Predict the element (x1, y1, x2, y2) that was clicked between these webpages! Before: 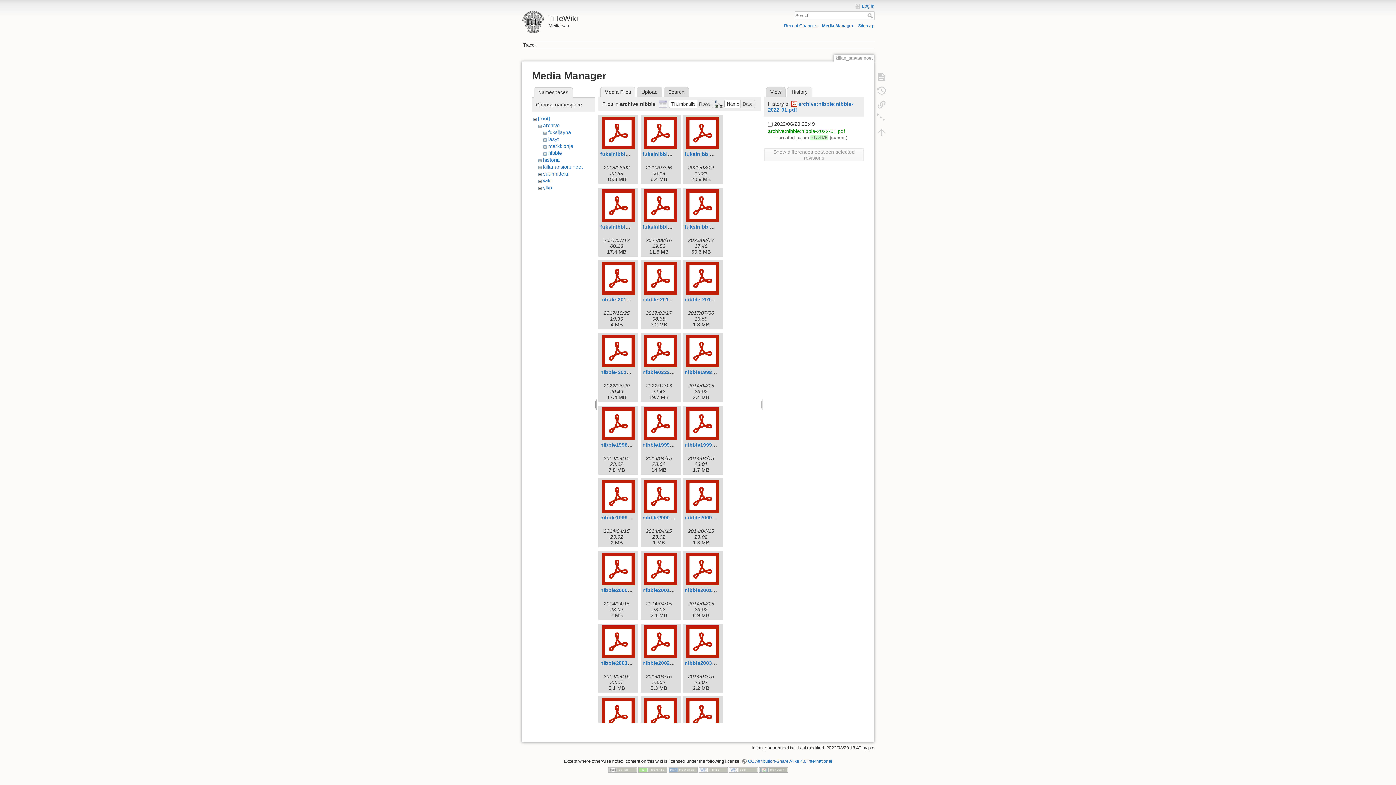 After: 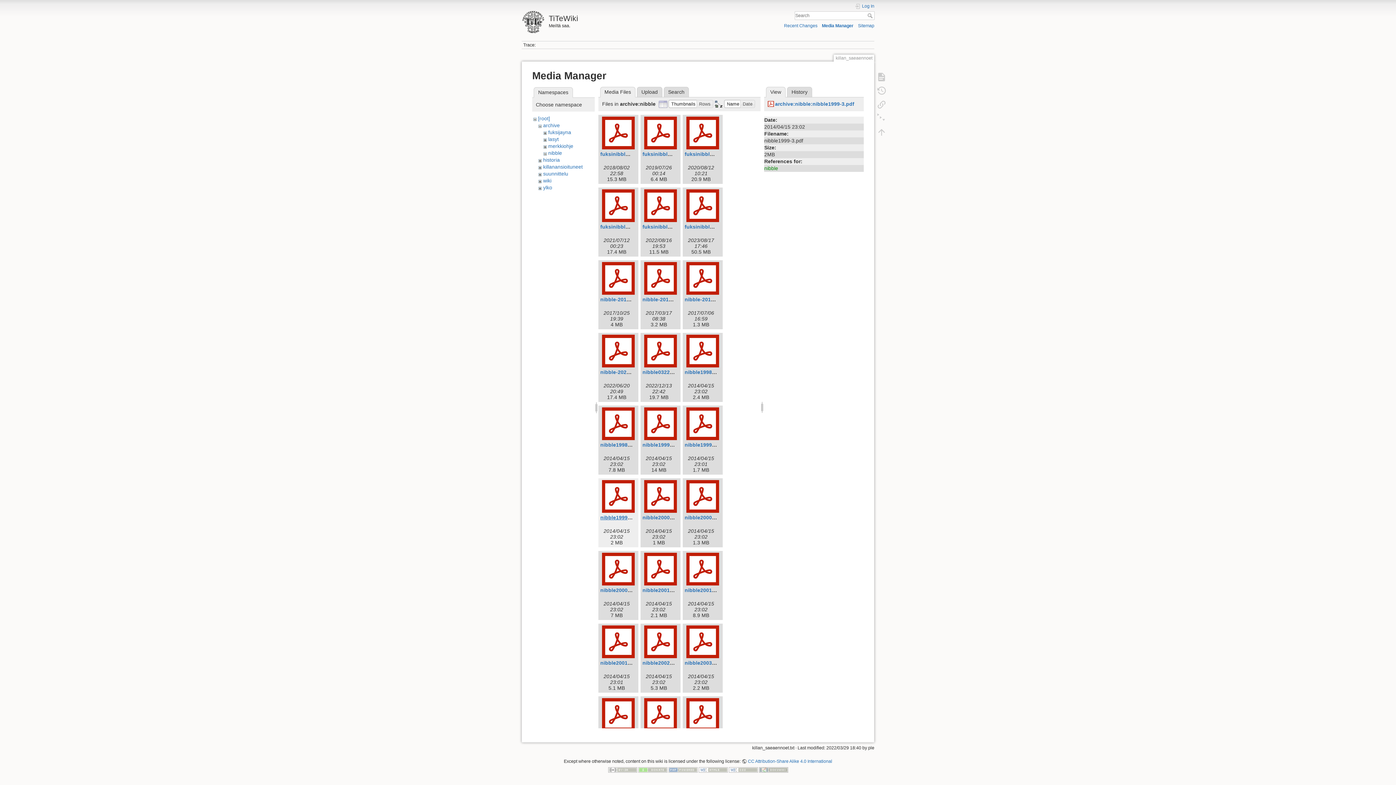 Action: bbox: (600, 514, 642, 520) label: nibble1999-3.pdf